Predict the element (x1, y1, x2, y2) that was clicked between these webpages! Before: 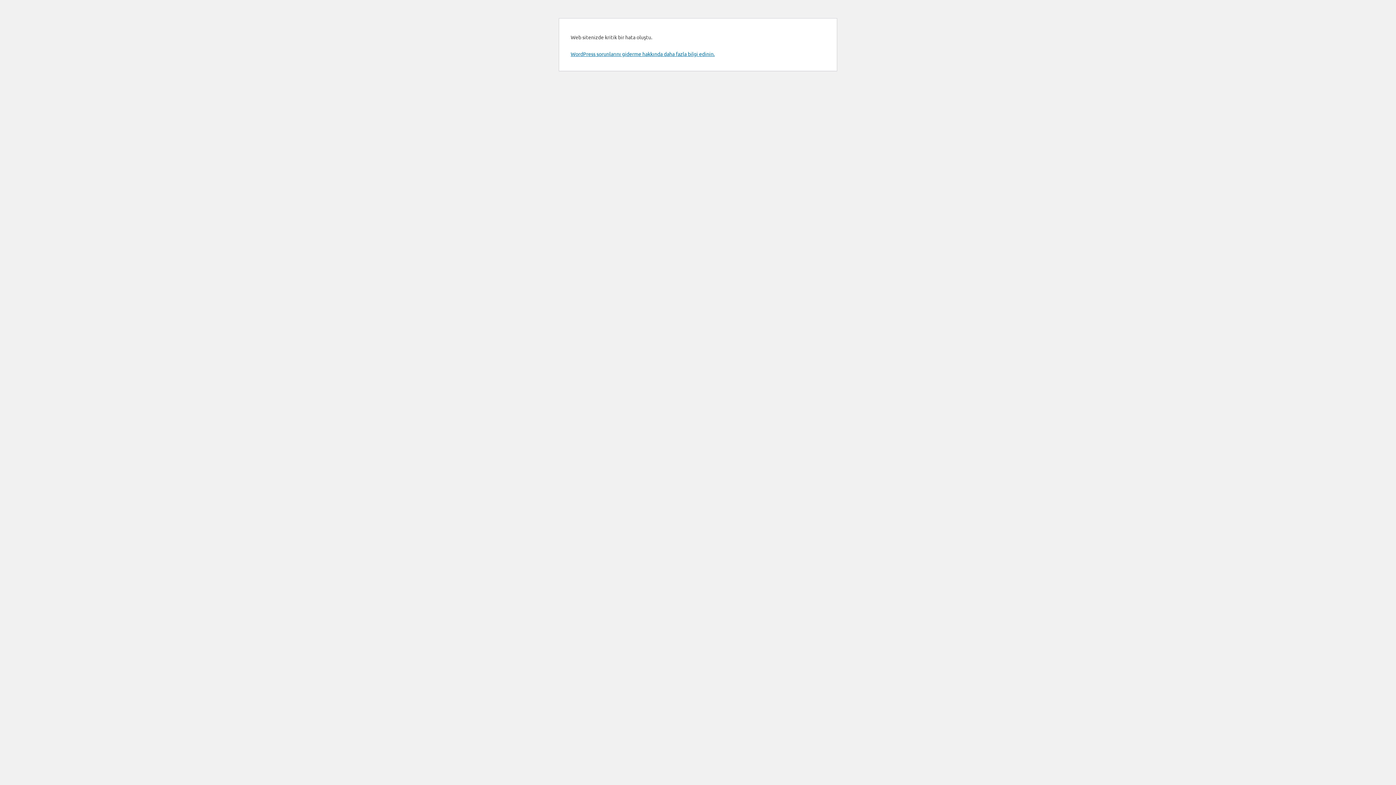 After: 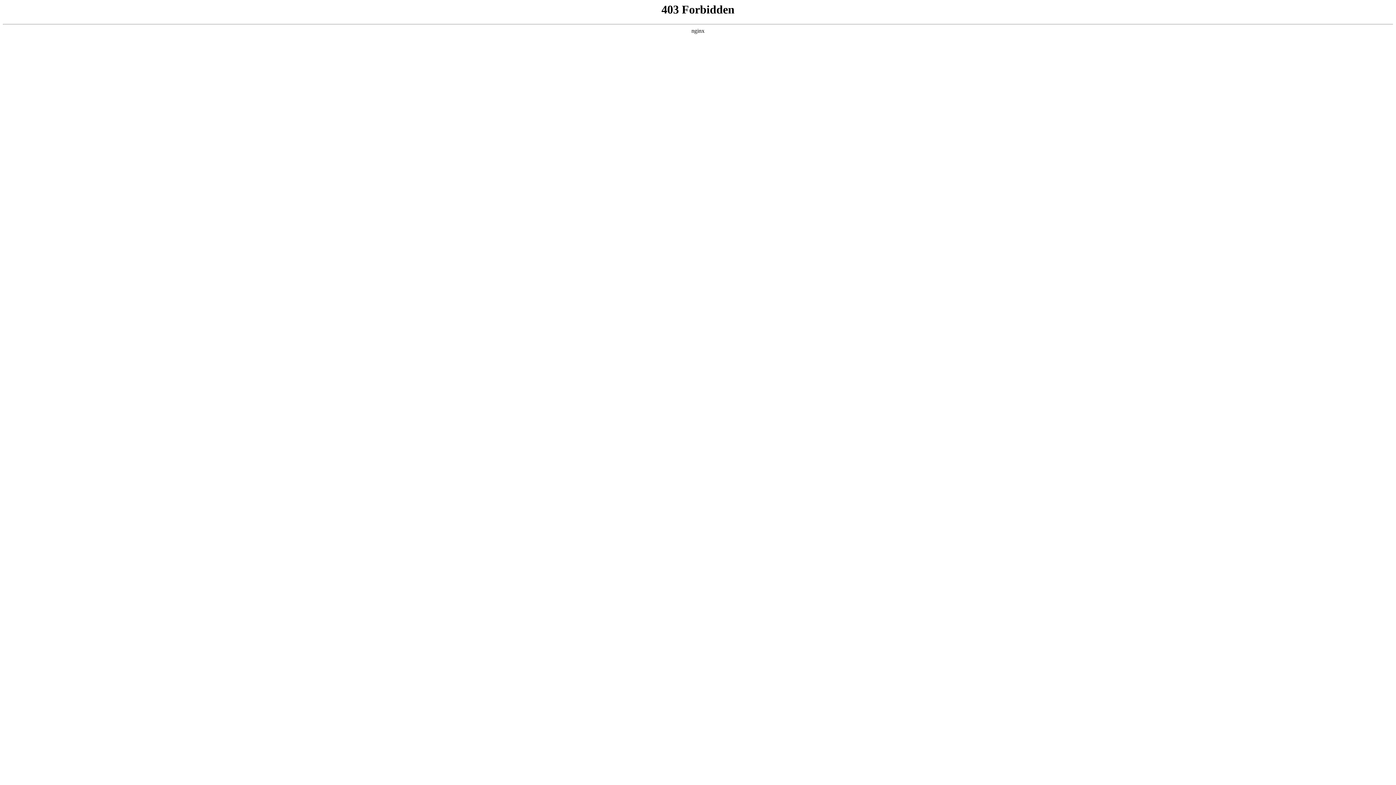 Action: bbox: (570, 50, 714, 57) label: WordPress sorunlarını giderme hakkında daha fazla bilgi edinin.